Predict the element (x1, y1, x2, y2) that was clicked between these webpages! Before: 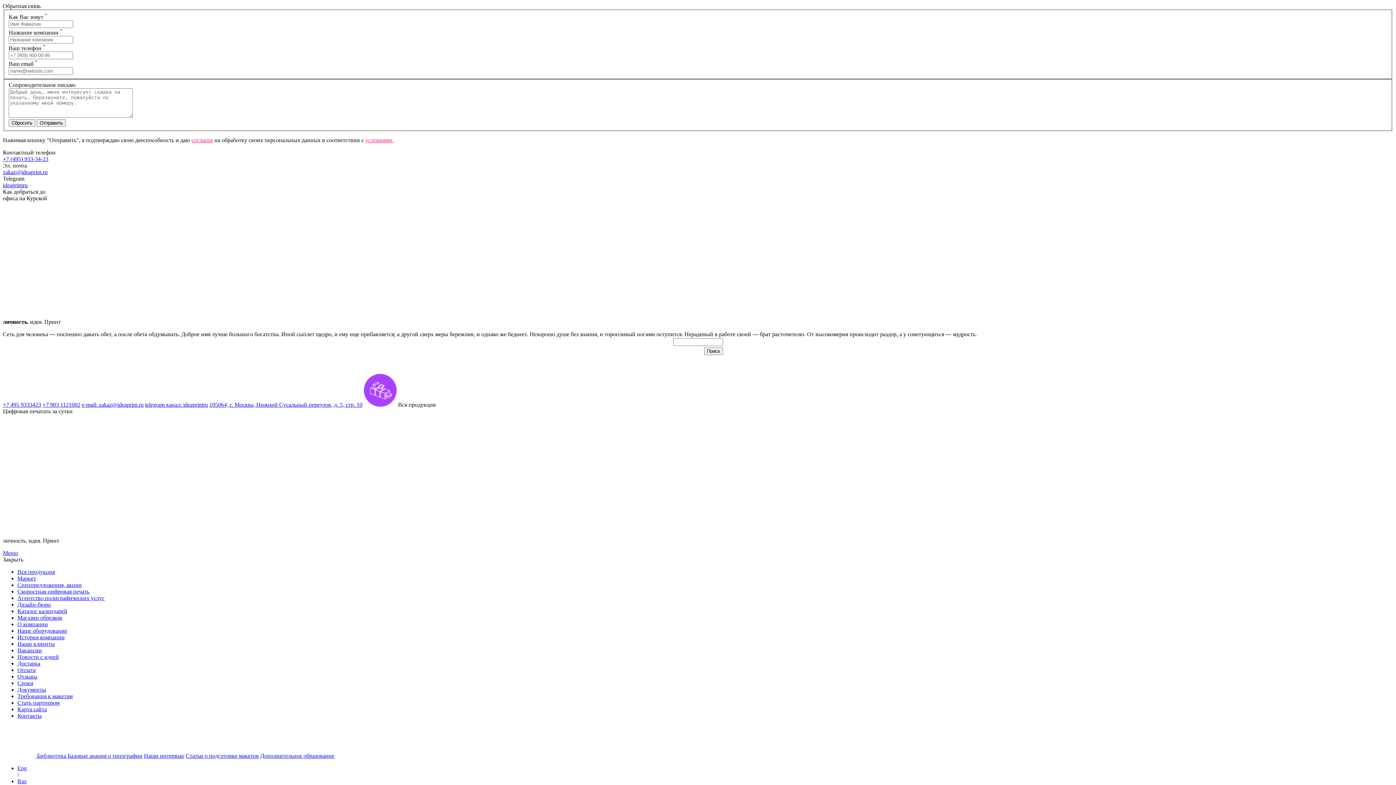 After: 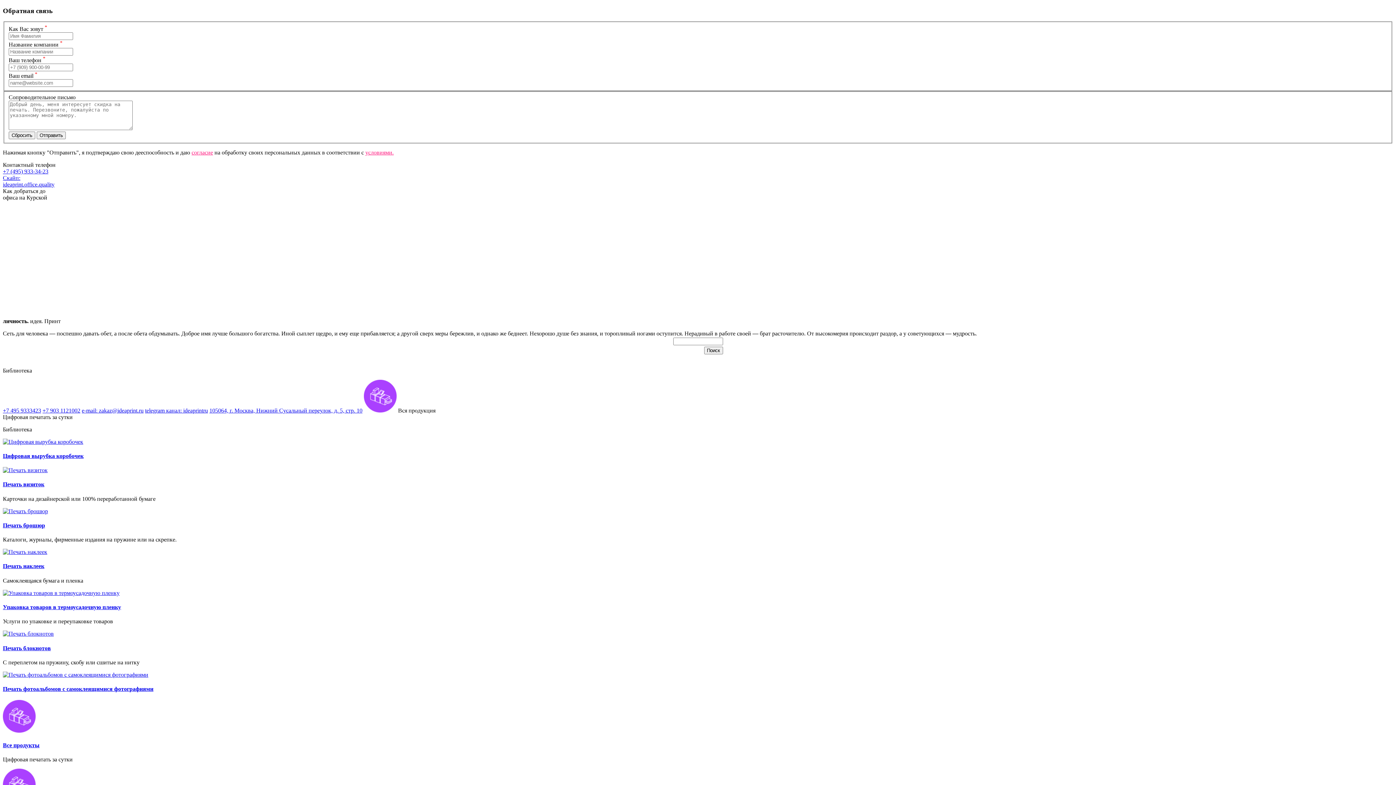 Action: bbox: (17, 595, 104, 601) label: Агентство полиграфических услуг